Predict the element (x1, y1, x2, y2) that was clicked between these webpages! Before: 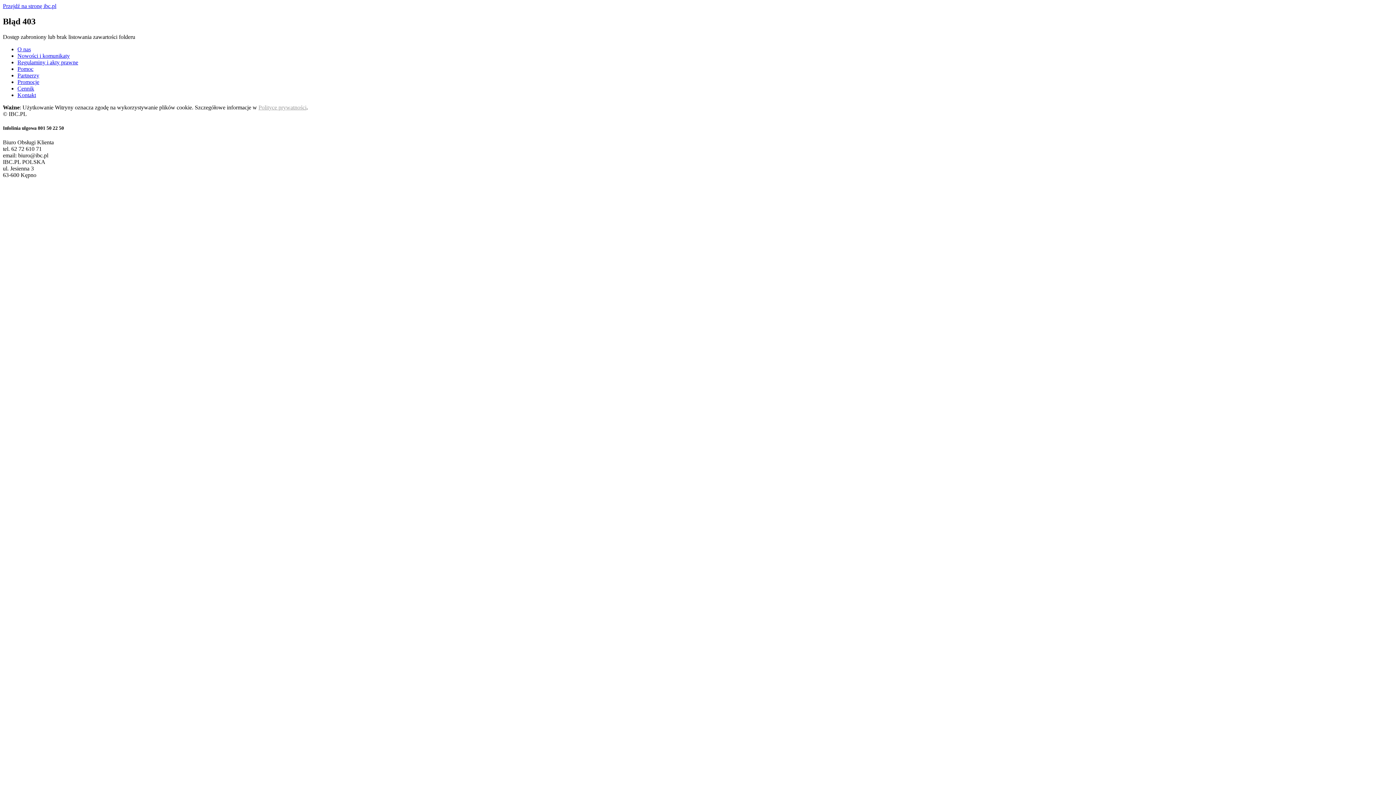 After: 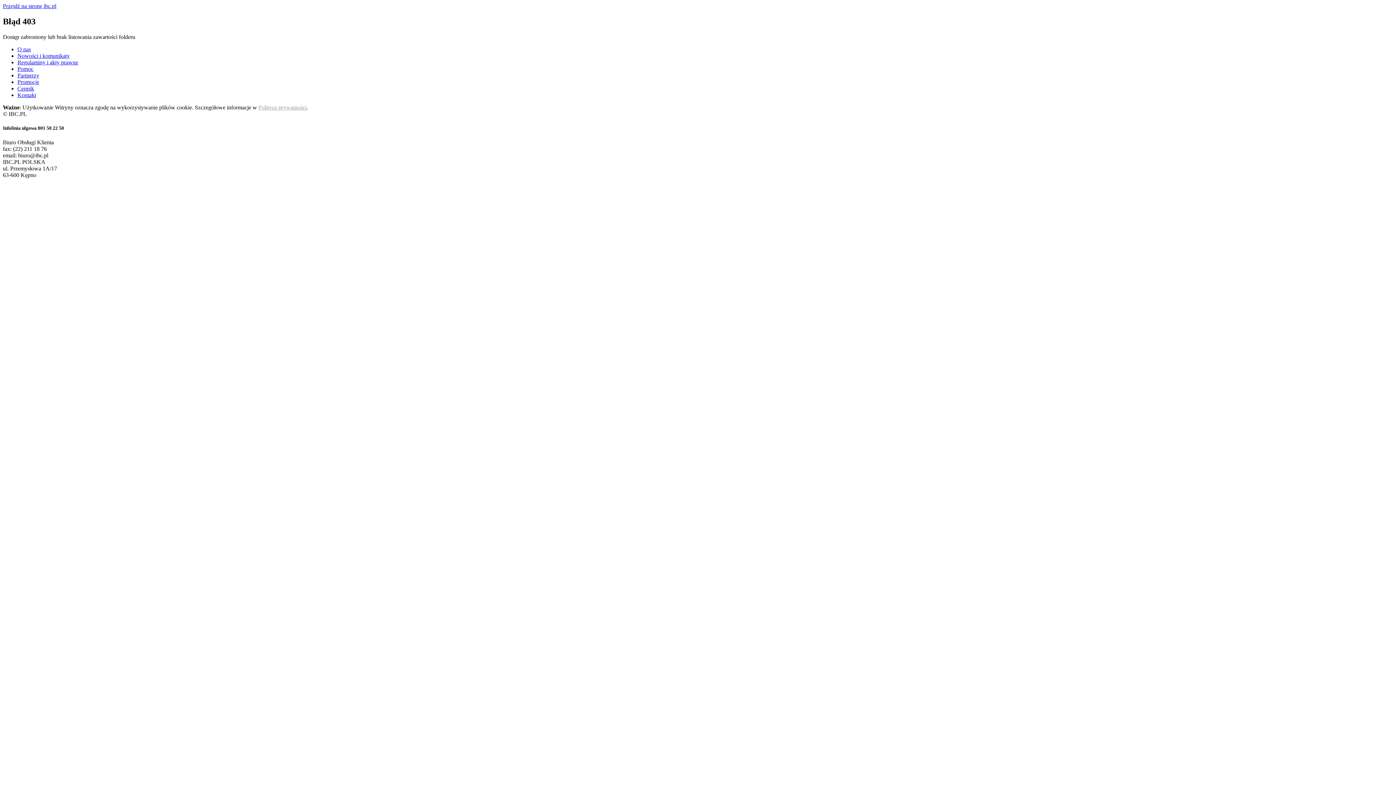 Action: bbox: (17, 59, 78, 65) label: Regulaminy i akty prawne